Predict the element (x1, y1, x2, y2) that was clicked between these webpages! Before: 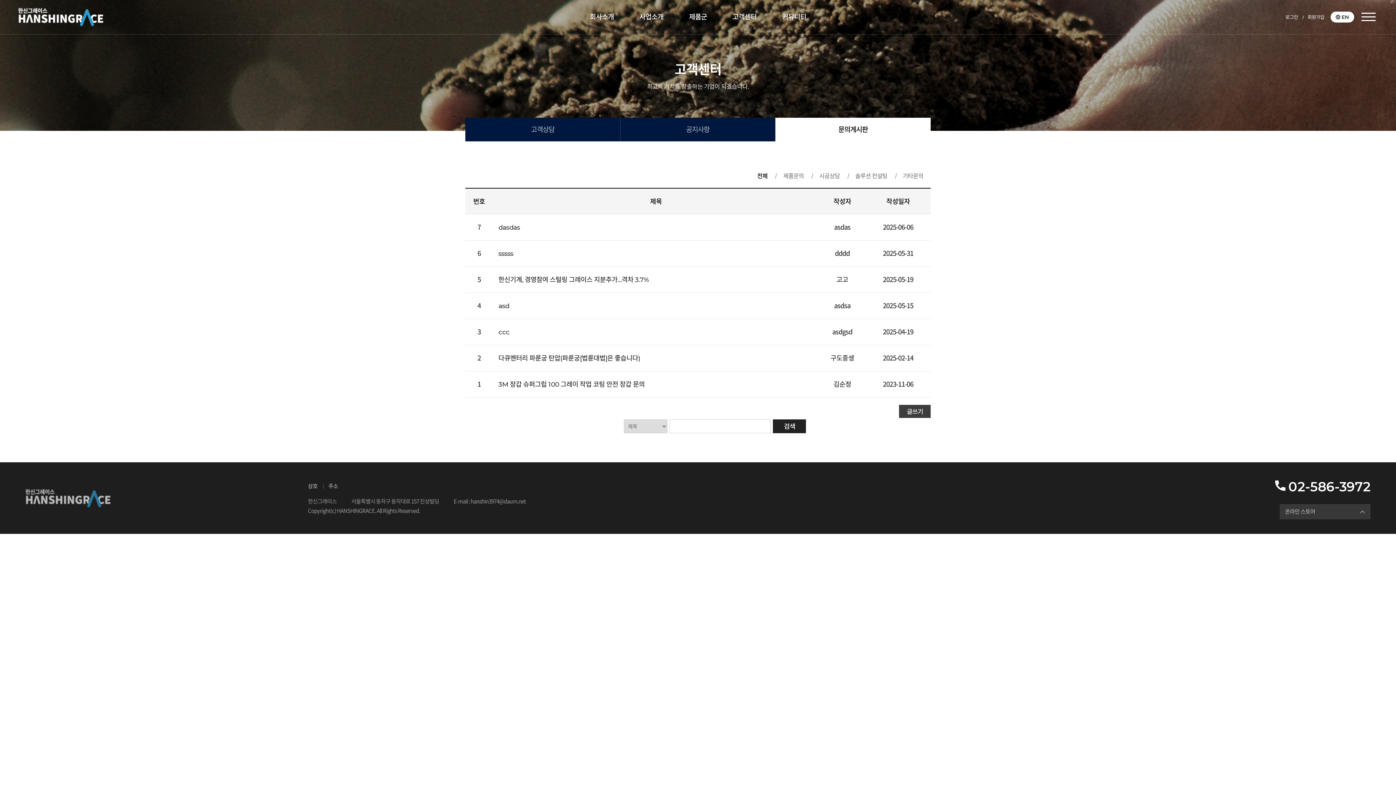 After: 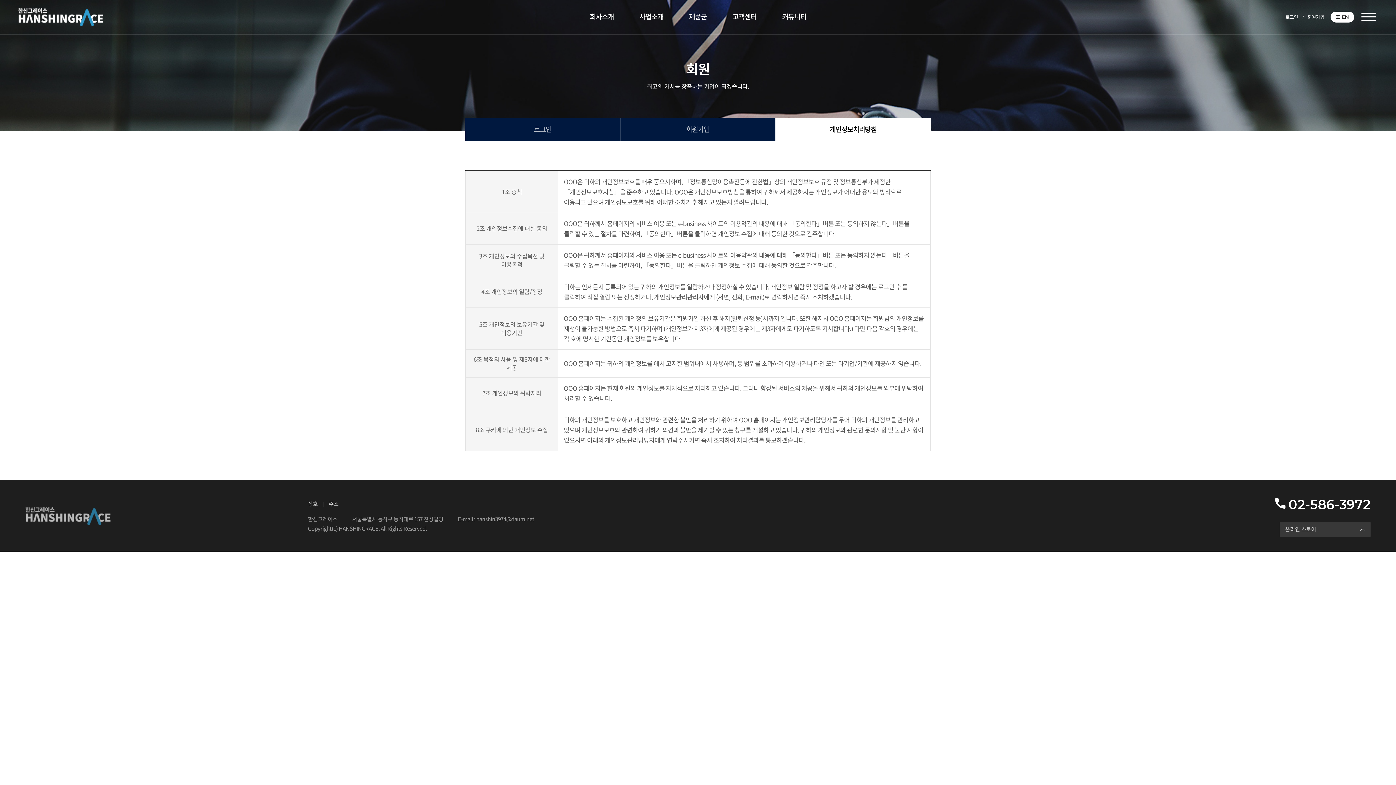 Action: label: 주소 bbox: (328, 482, 338, 489)